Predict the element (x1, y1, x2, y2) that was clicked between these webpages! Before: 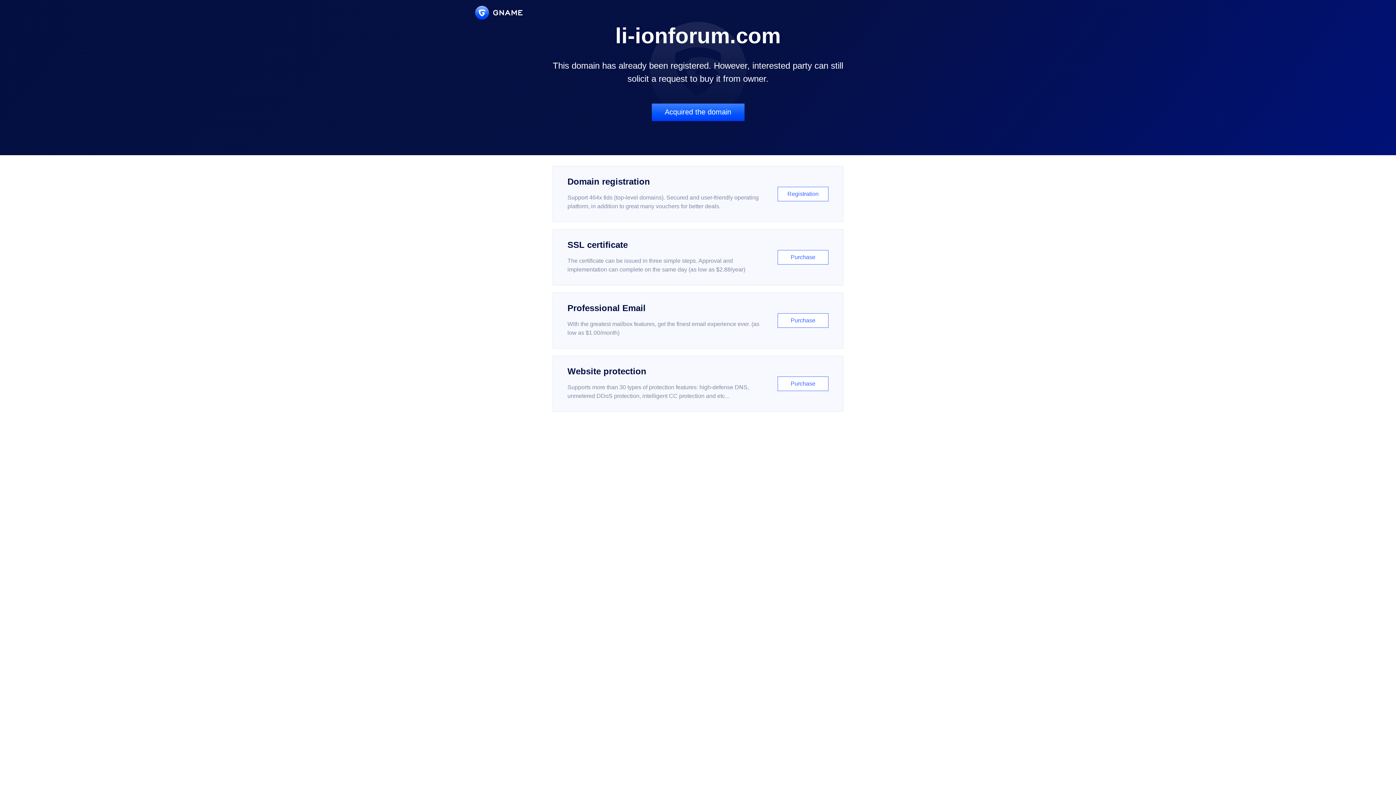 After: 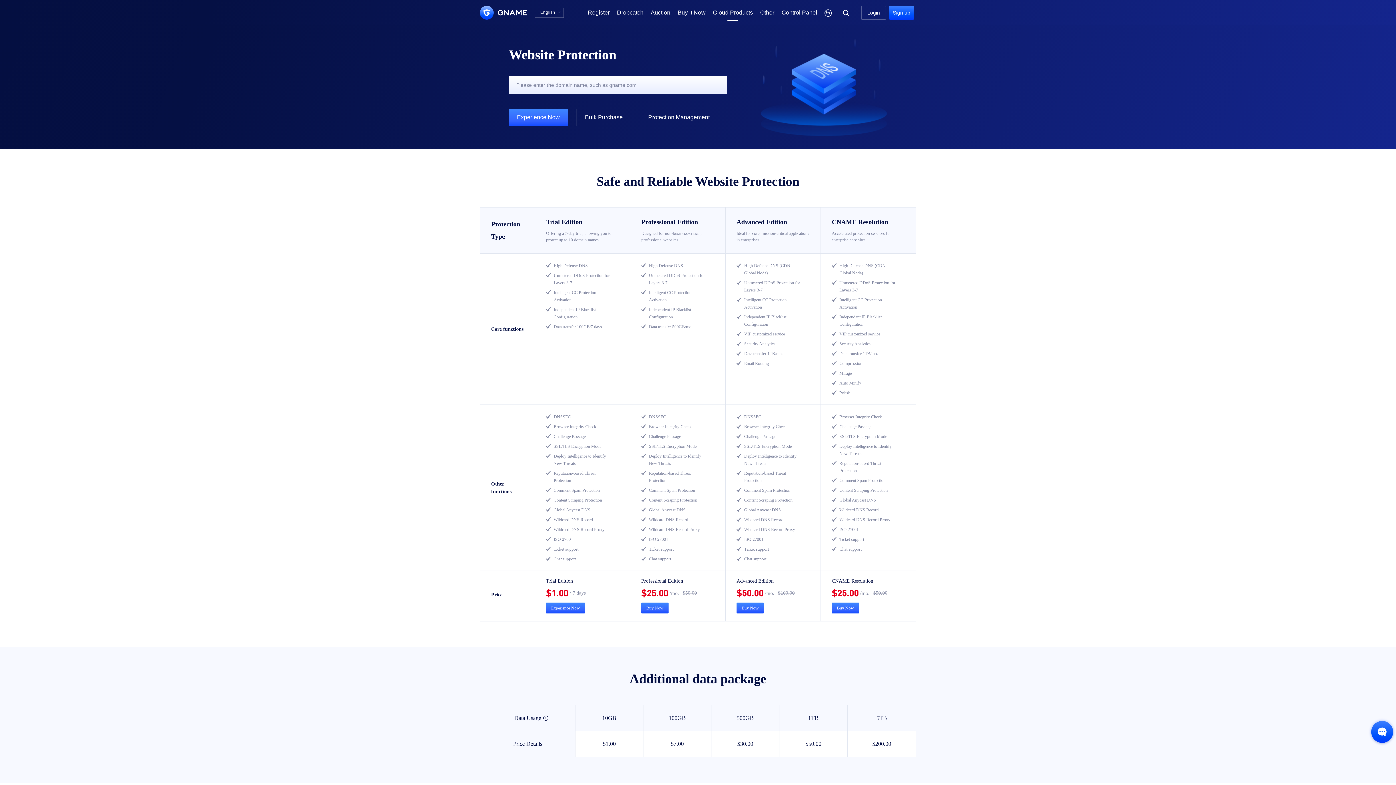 Action: bbox: (552, 356, 843, 412) label: Website protection

Supports more than 30 types of protection features: high-defense DNS, unmetered DDoS protection, intelligent CC protection and etc...

Purchase